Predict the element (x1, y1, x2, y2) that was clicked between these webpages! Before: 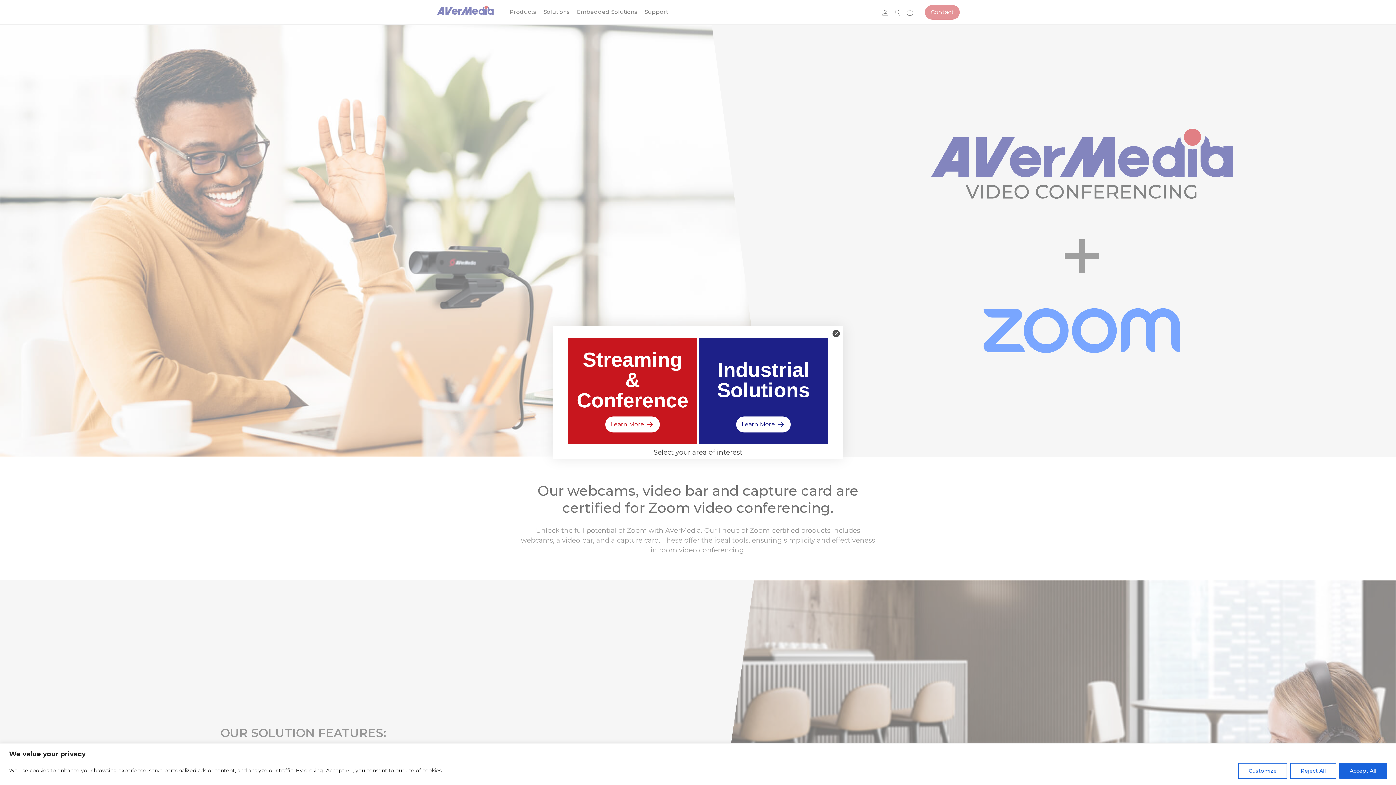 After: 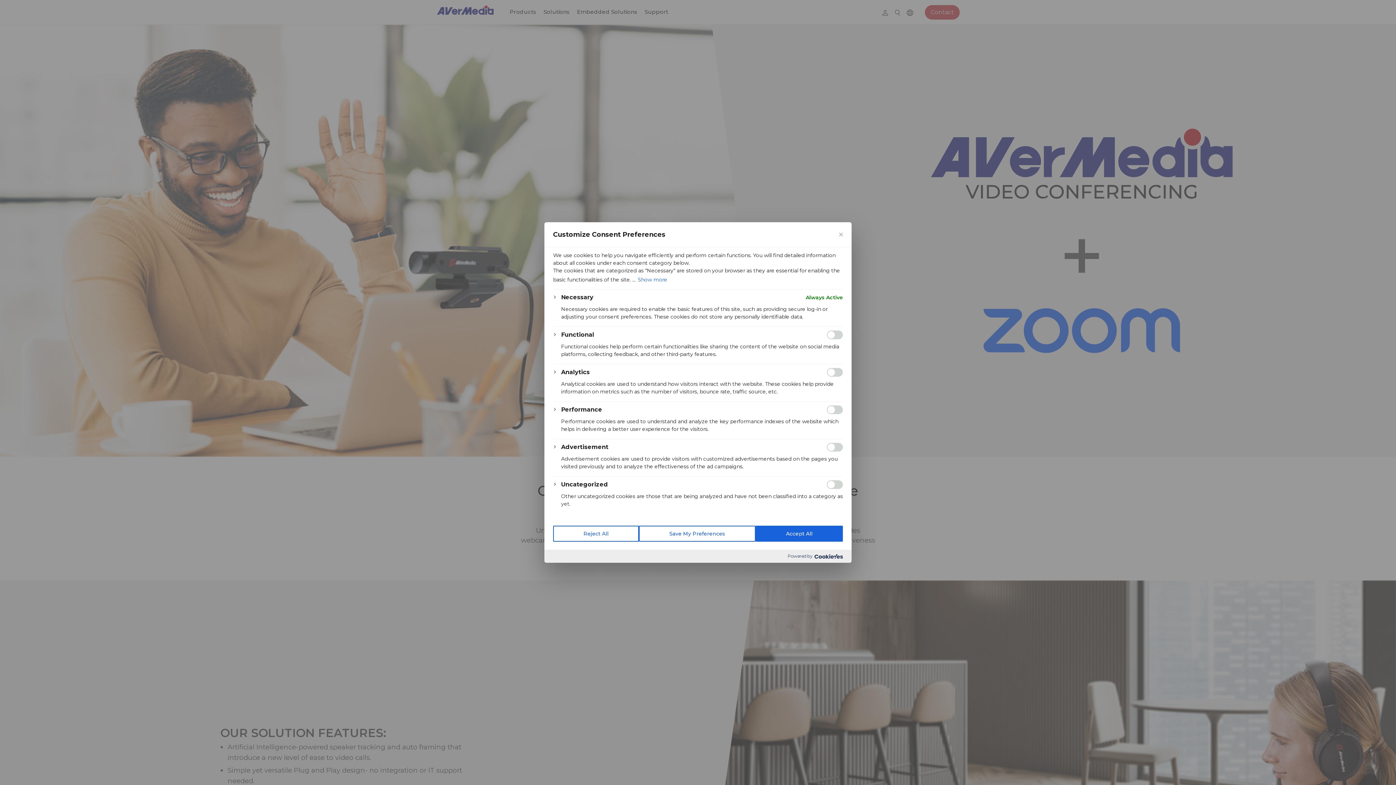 Action: bbox: (1238, 763, 1287, 779) label: Customize